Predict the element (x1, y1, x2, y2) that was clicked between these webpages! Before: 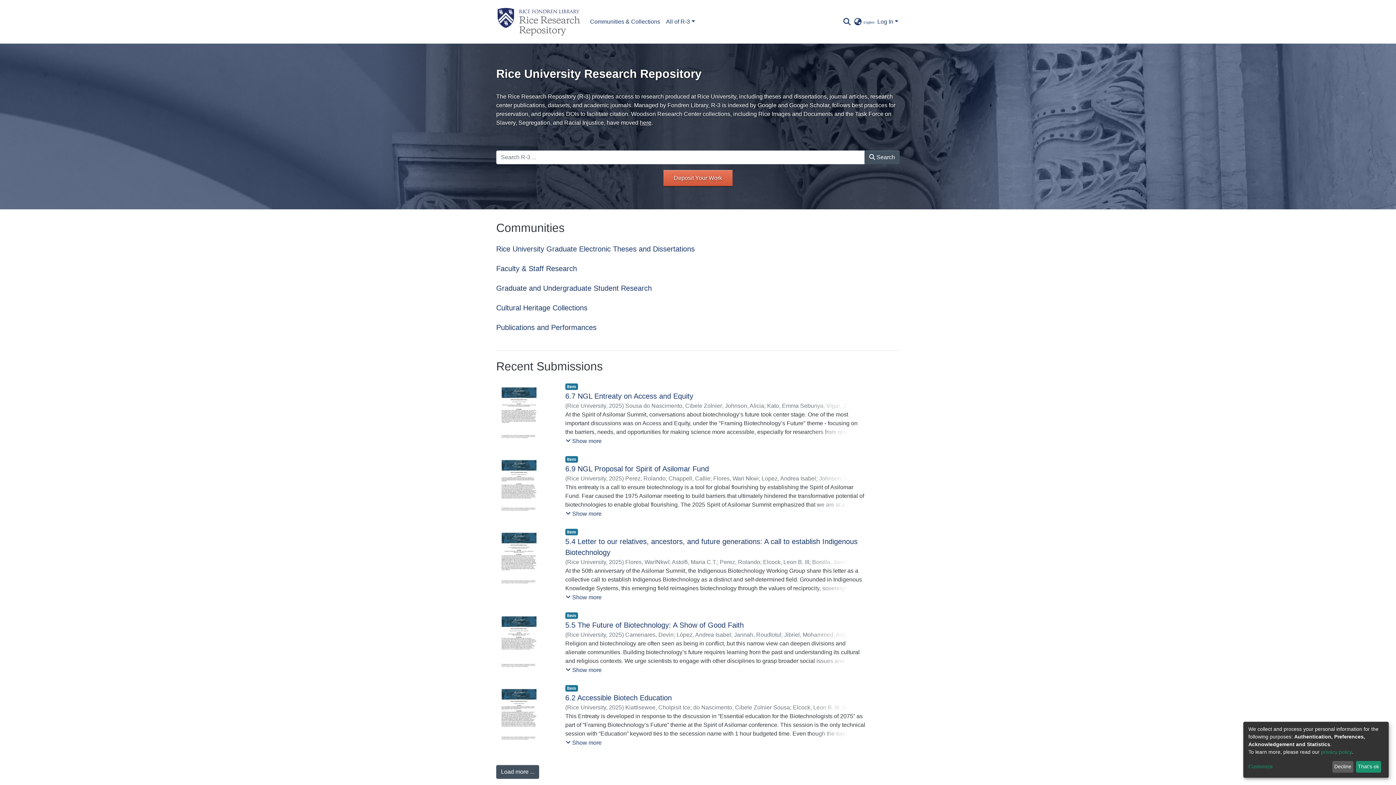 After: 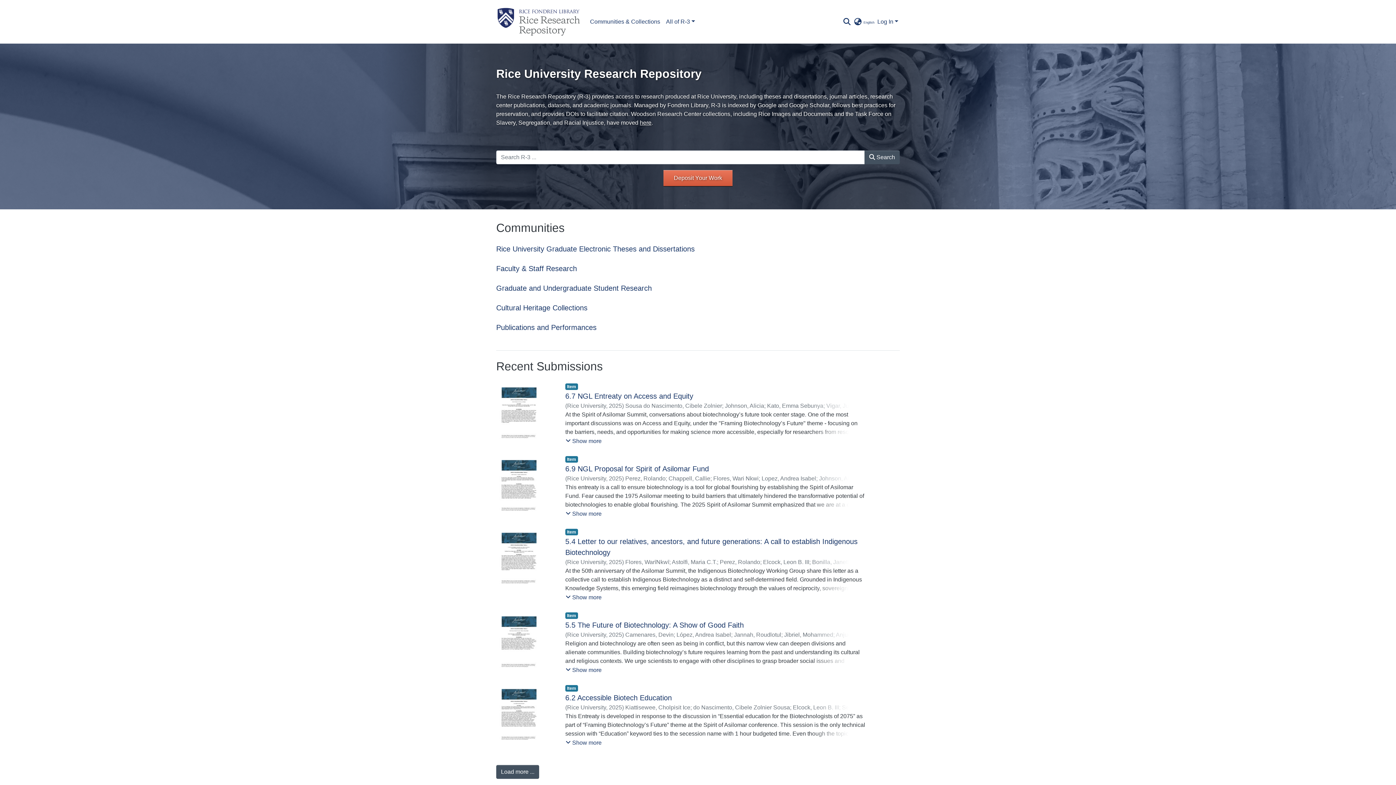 Action: label: That's ok bbox: (1356, 761, 1381, 773)